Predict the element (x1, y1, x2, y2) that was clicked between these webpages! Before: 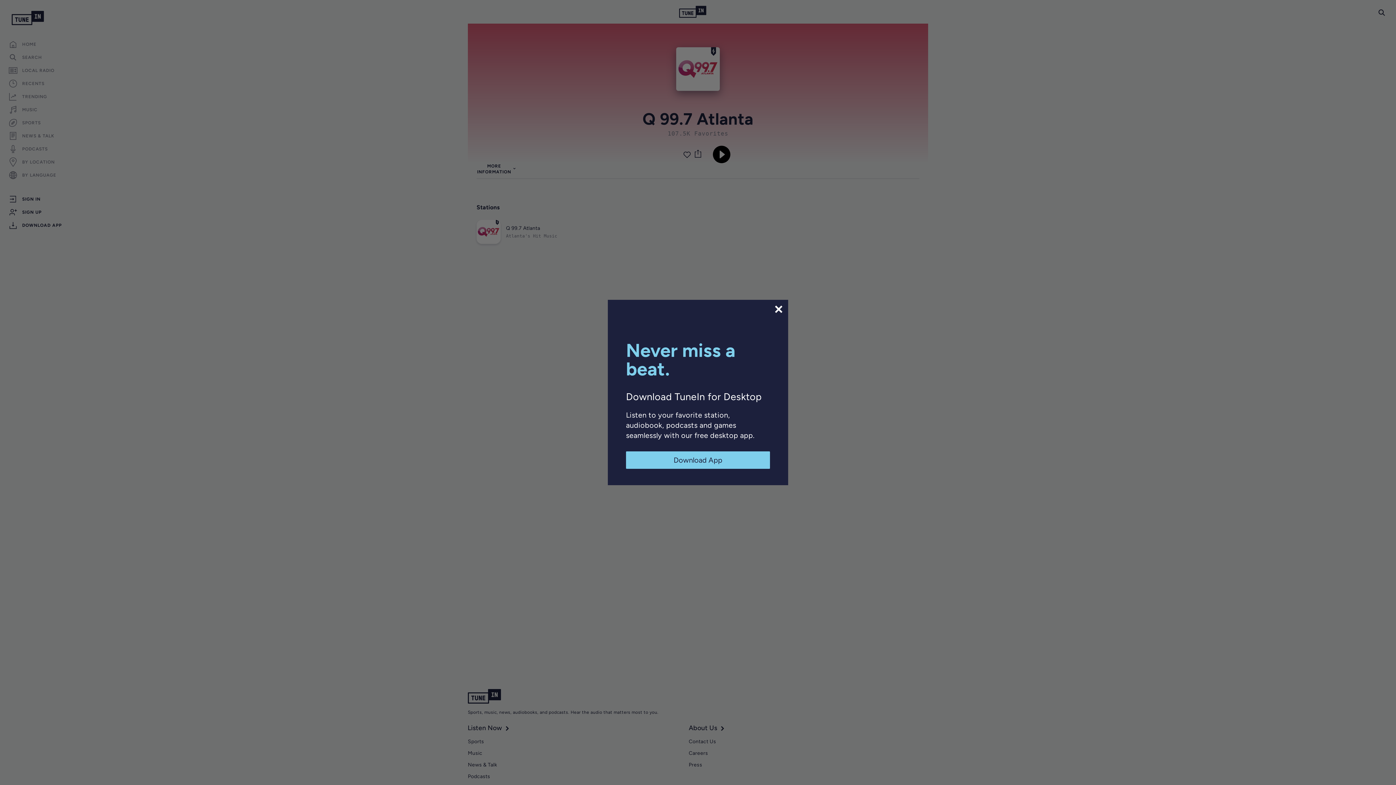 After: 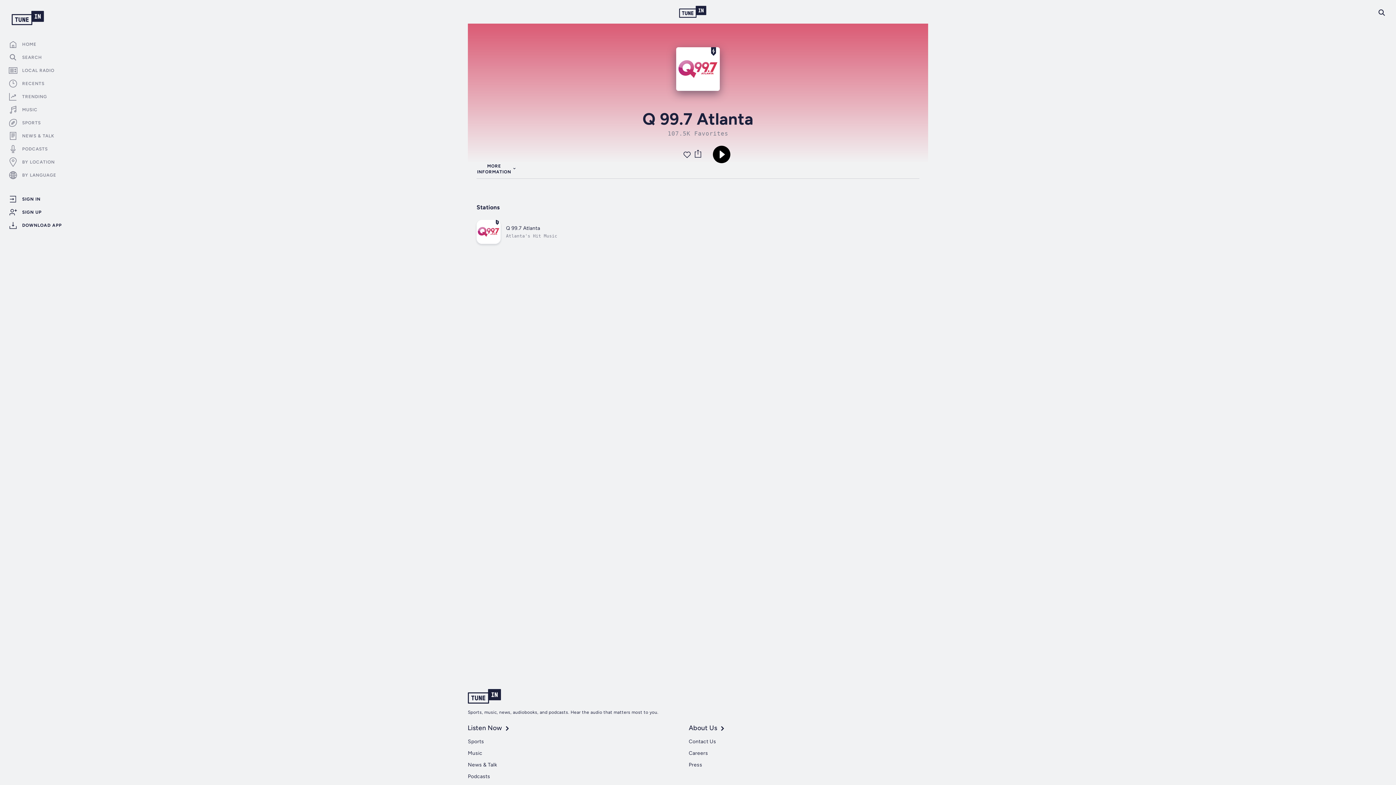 Action: bbox: (773, 304, 784, 314)